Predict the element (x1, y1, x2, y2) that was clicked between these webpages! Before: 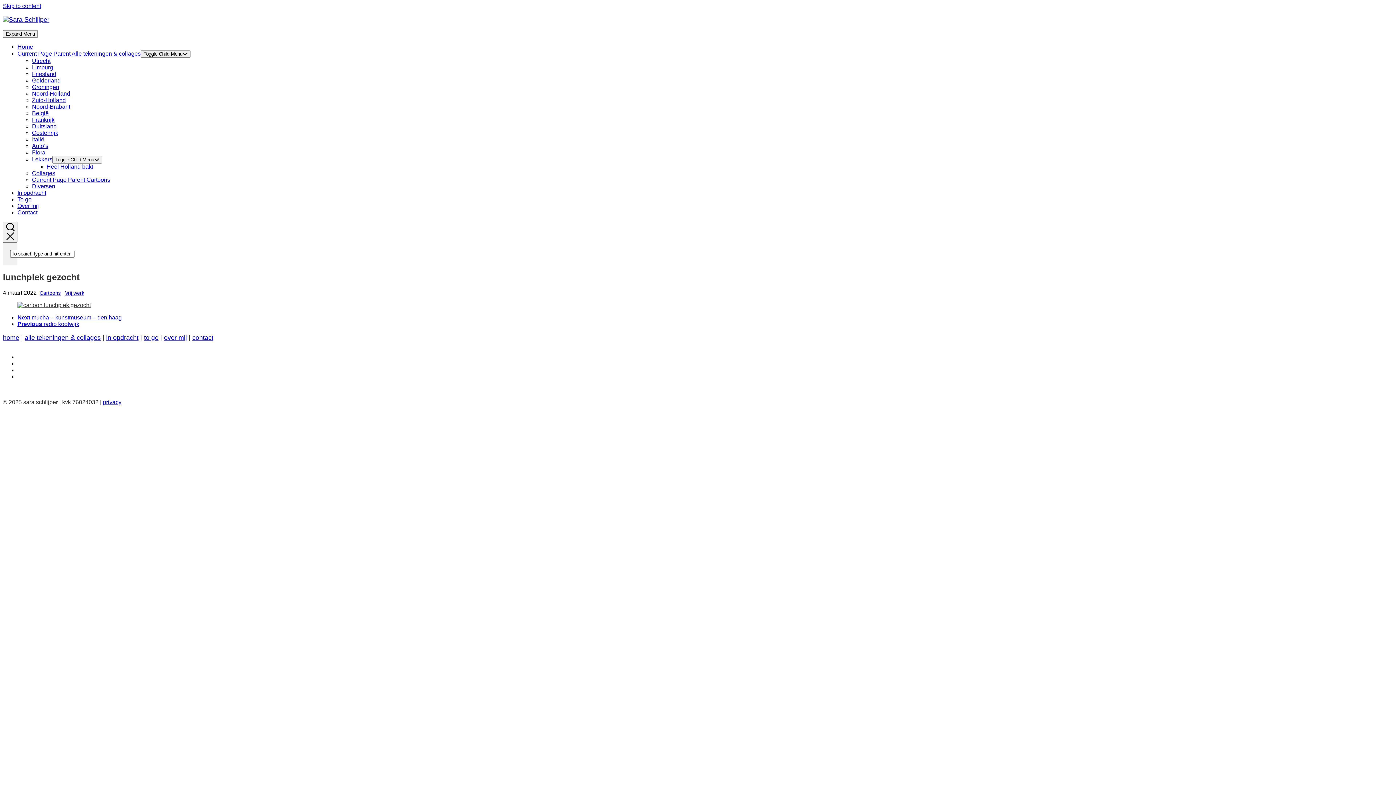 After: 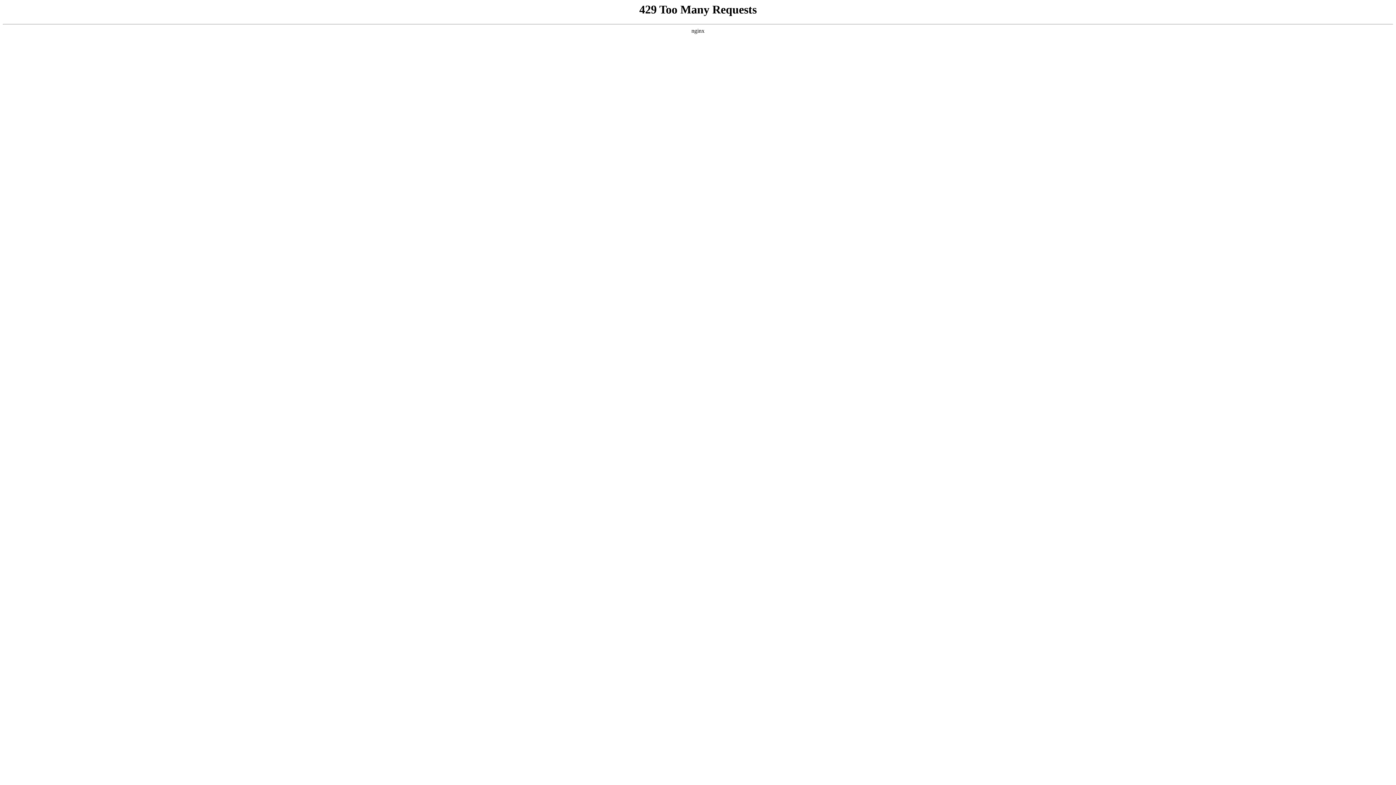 Action: bbox: (46, 163, 93, 169) label: Heel Holland bakt